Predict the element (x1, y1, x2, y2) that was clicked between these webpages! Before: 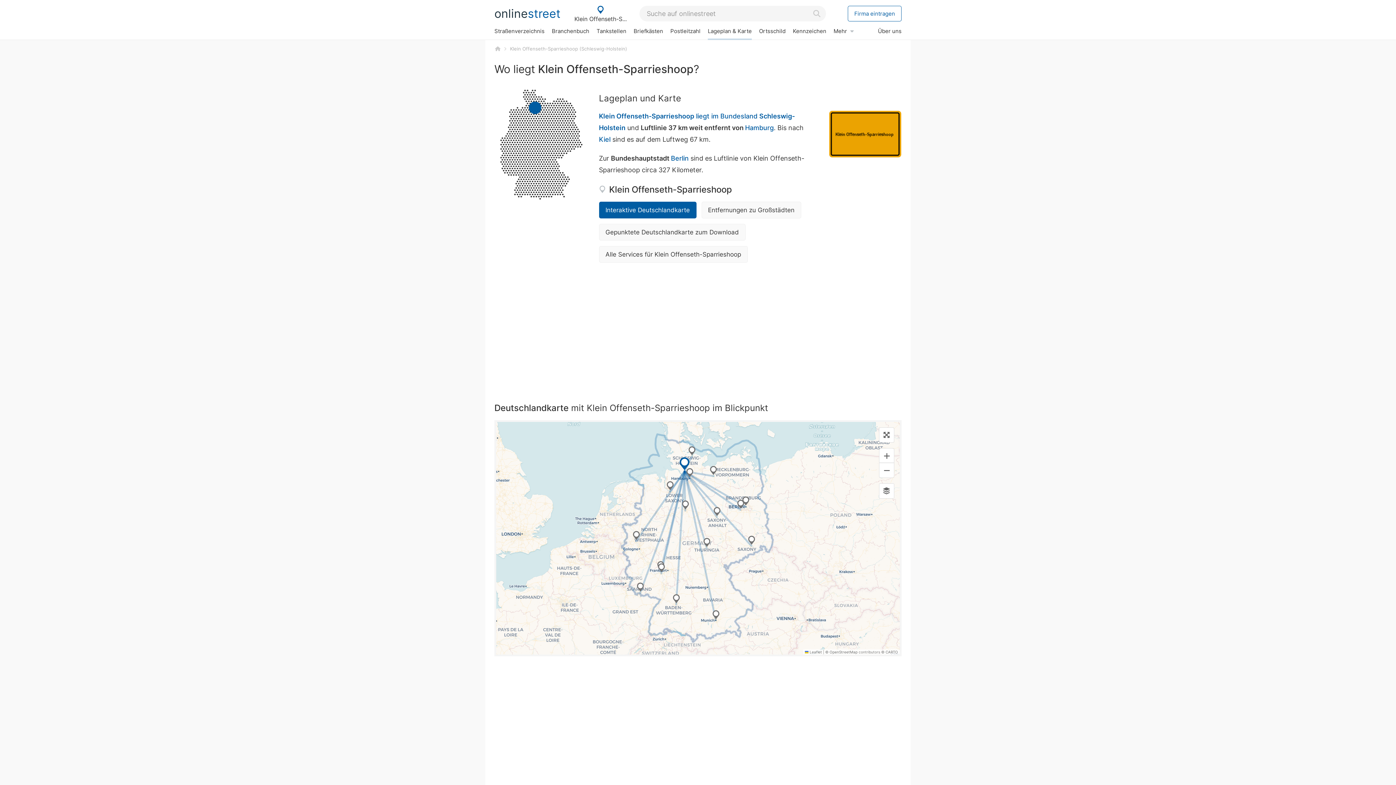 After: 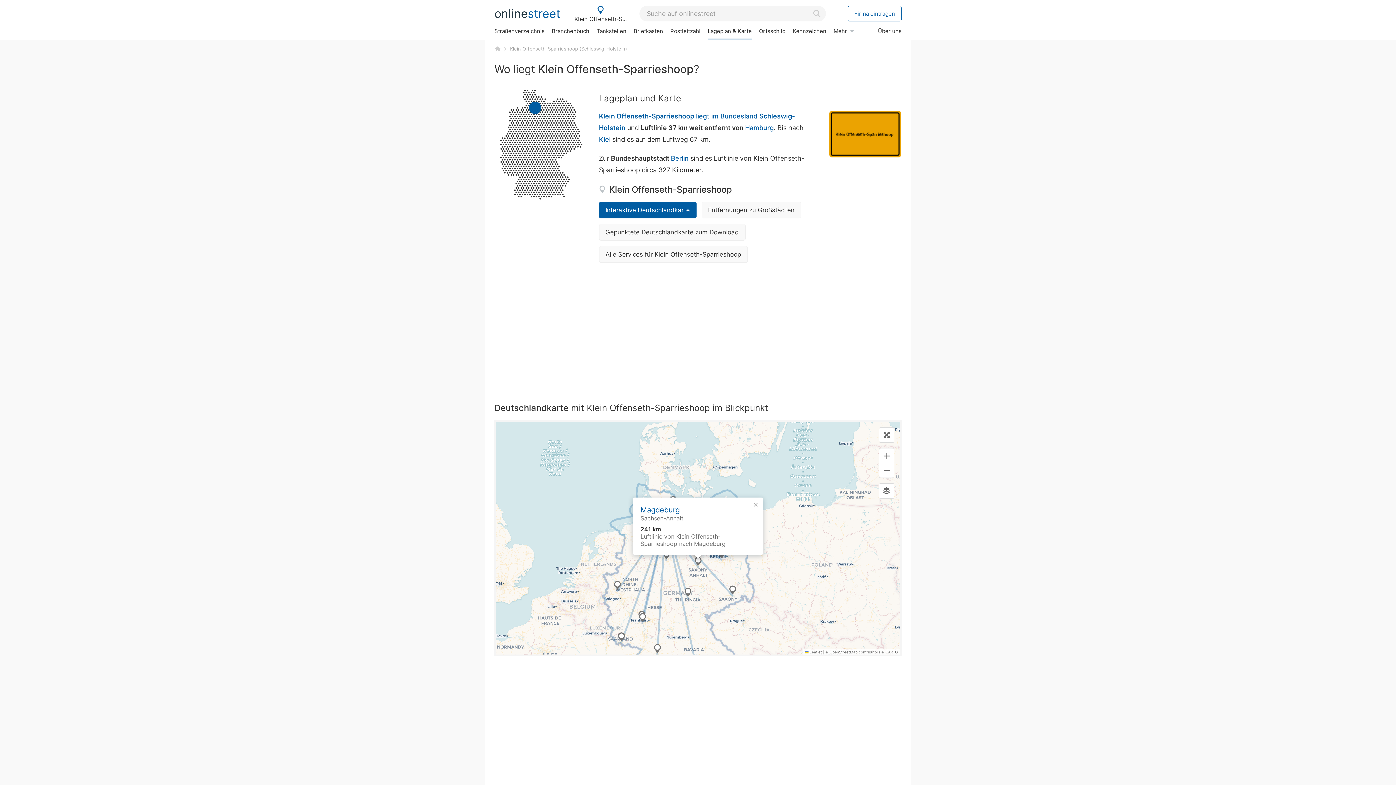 Action: bbox: (713, 506, 721, 517)